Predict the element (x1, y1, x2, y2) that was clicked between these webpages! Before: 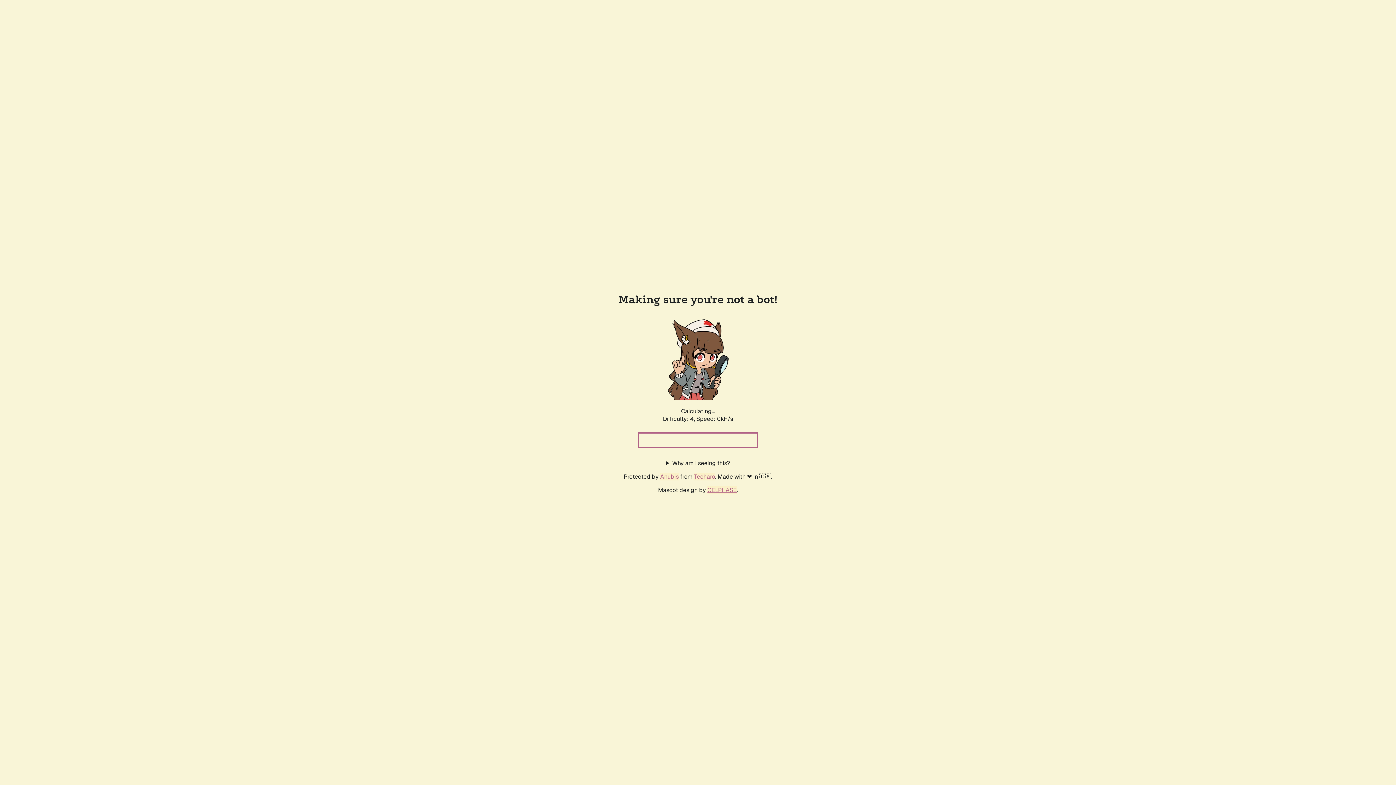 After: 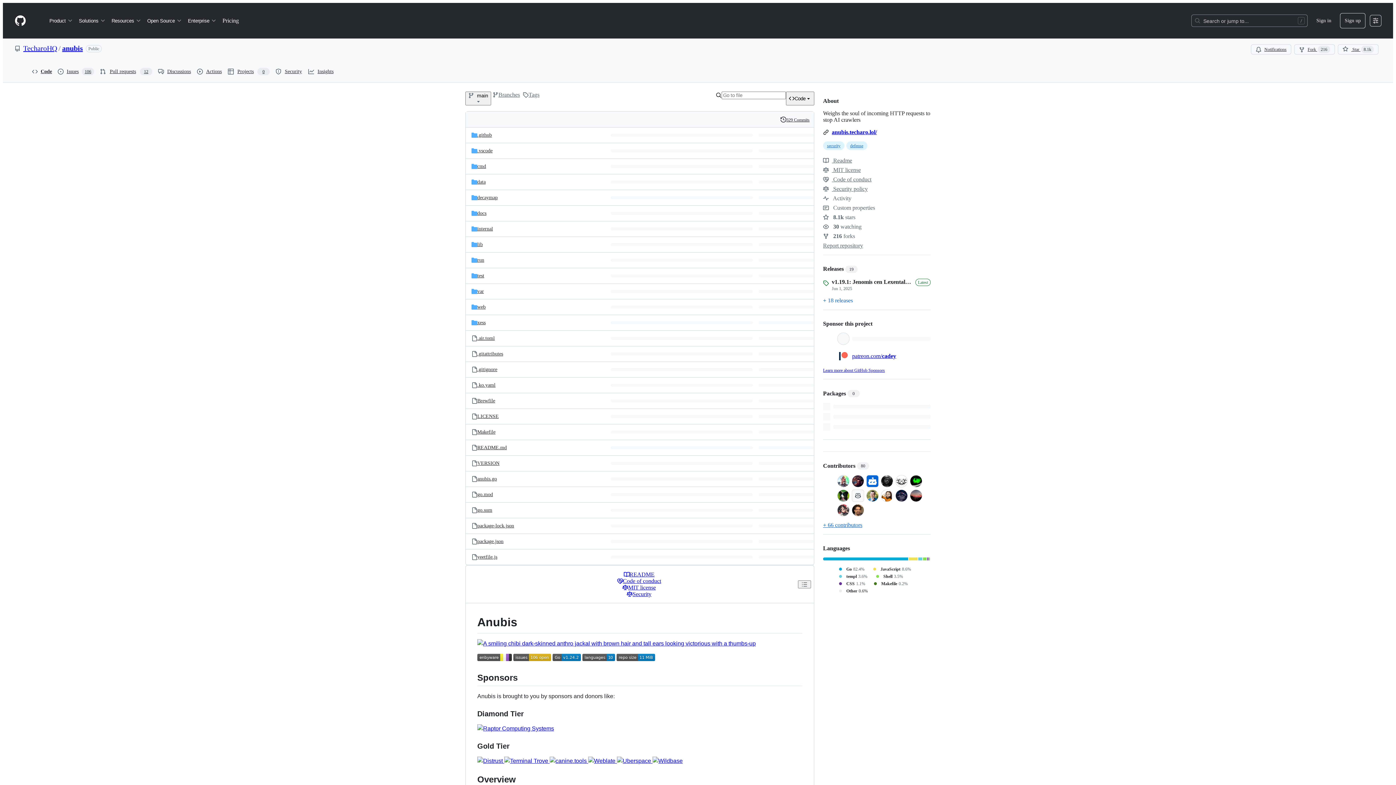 Action: bbox: (660, 472, 678, 480) label: Anubis